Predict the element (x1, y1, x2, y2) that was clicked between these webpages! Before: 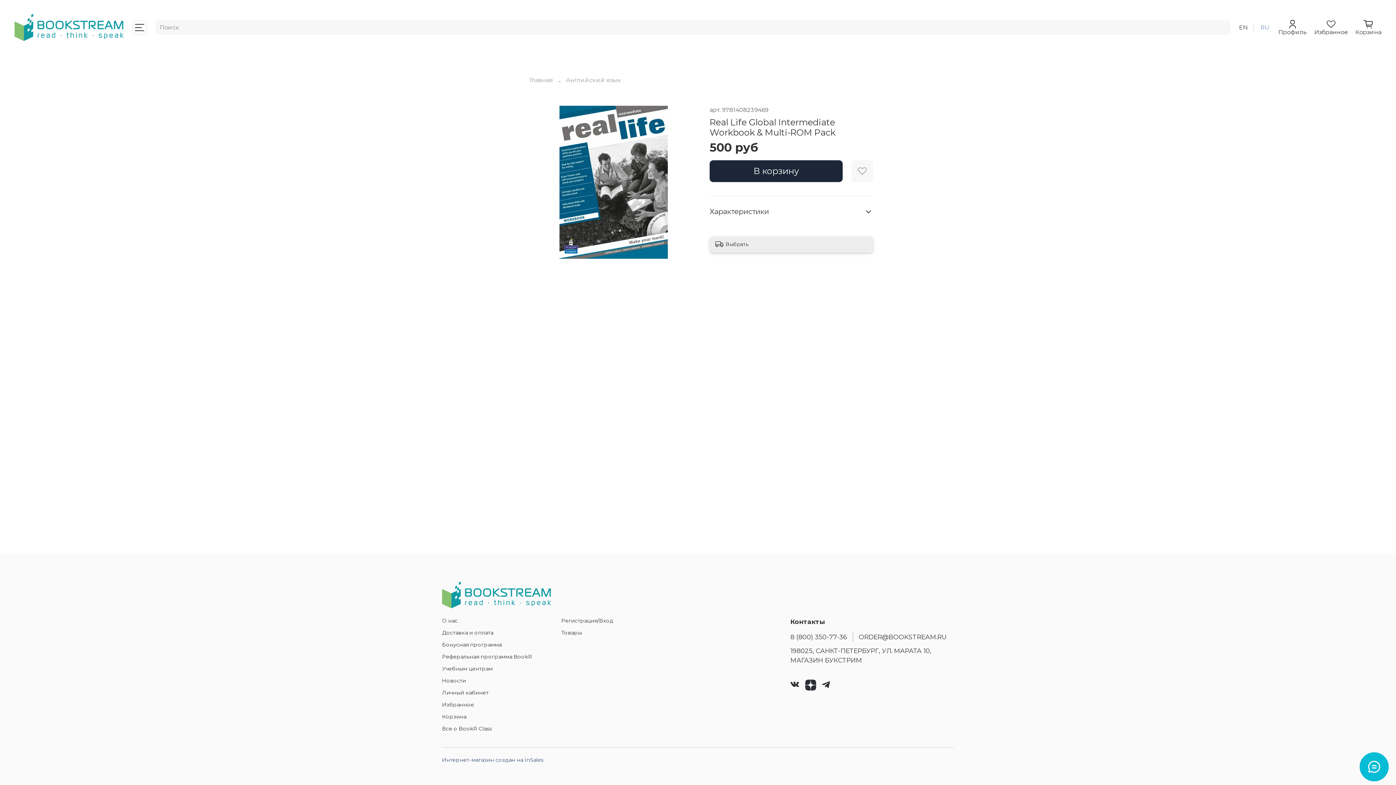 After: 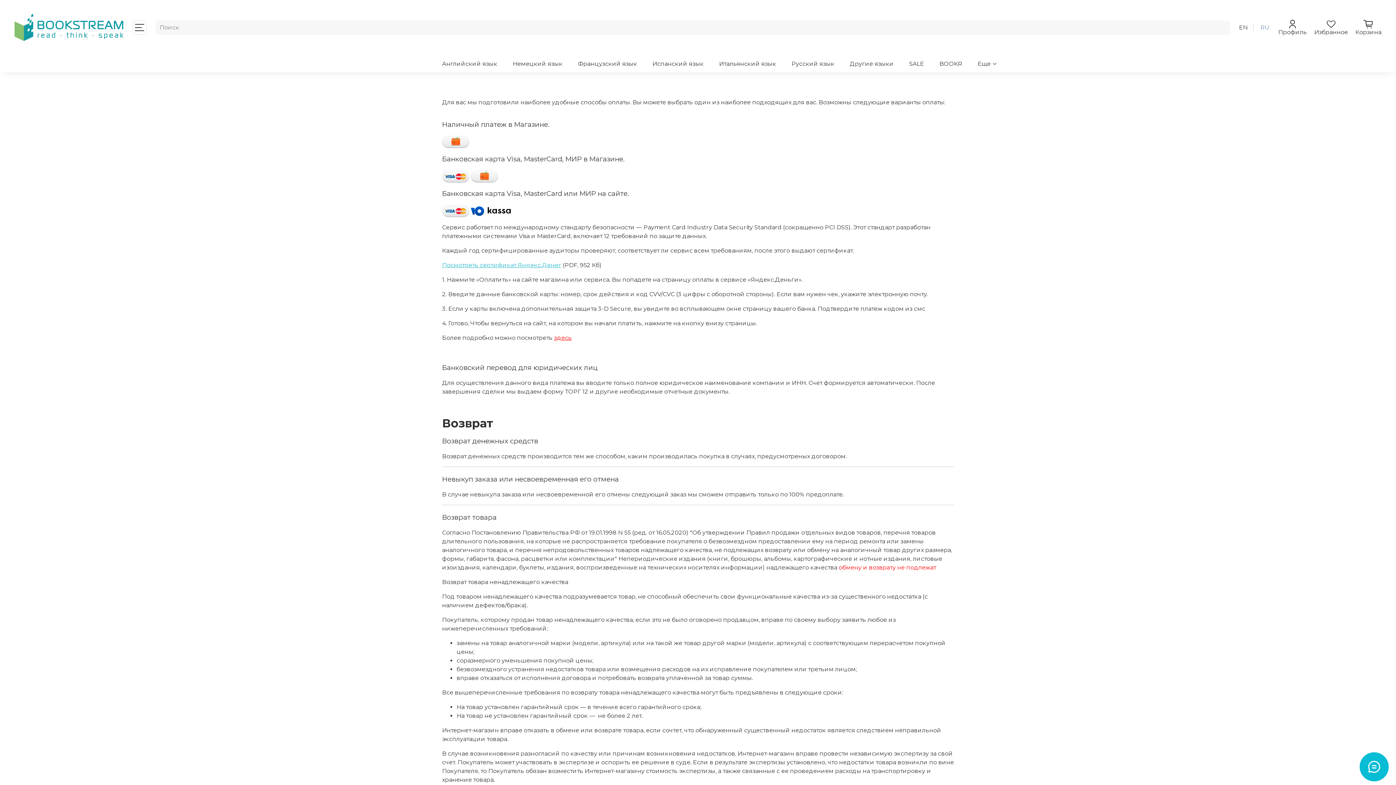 Action: bbox: (442, 629, 532, 637) label: Доставка и оплата